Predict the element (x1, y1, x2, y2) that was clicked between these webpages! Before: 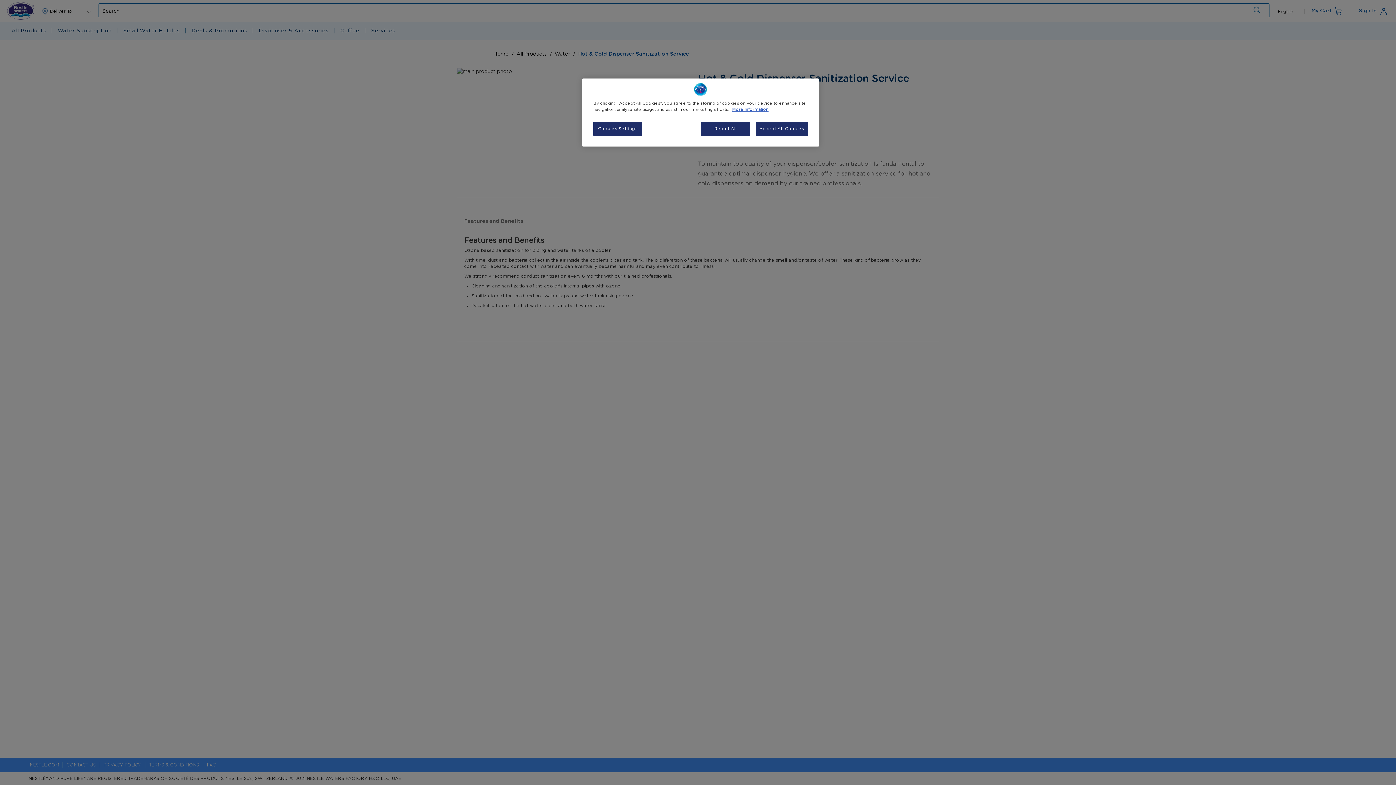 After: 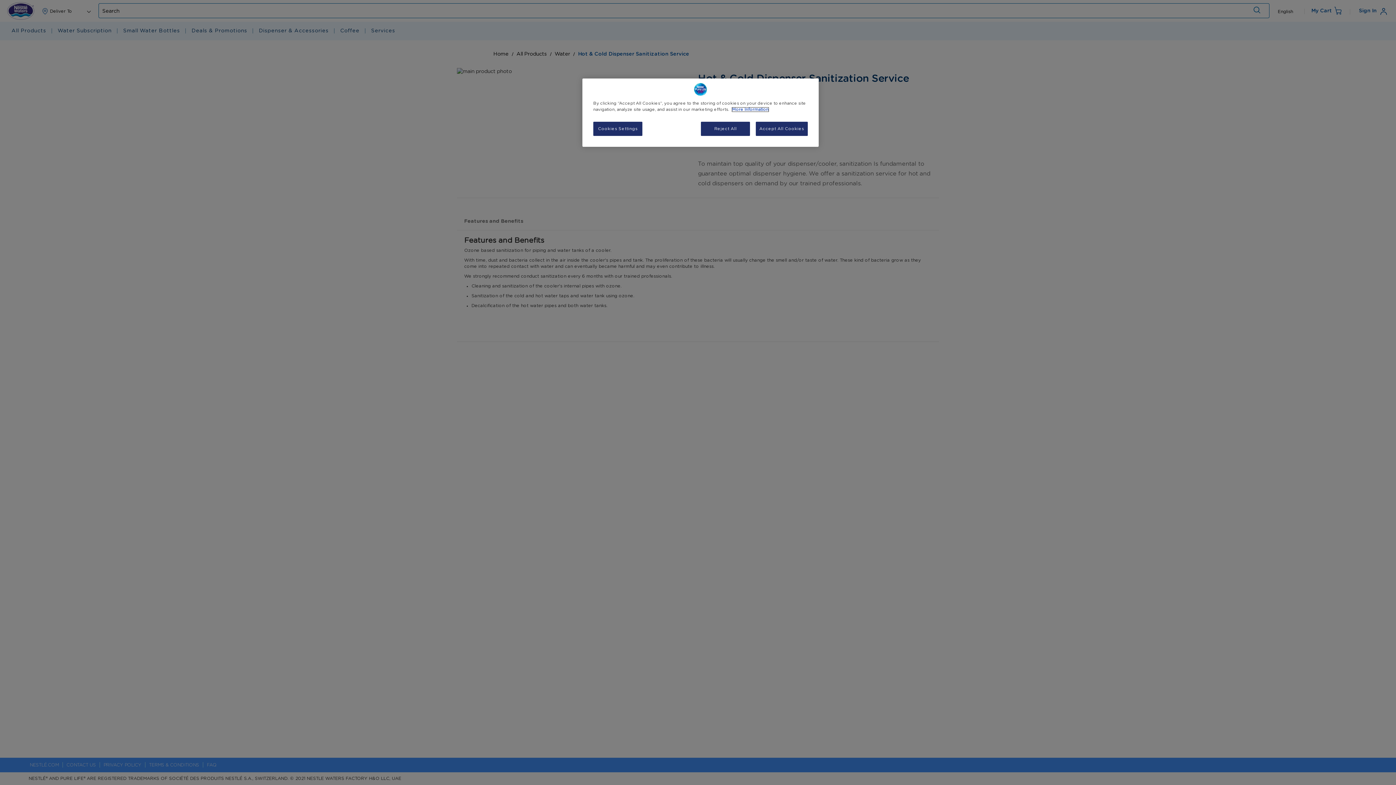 Action: bbox: (732, 107, 768, 111) label: More information about your privacy, opens in a new tab